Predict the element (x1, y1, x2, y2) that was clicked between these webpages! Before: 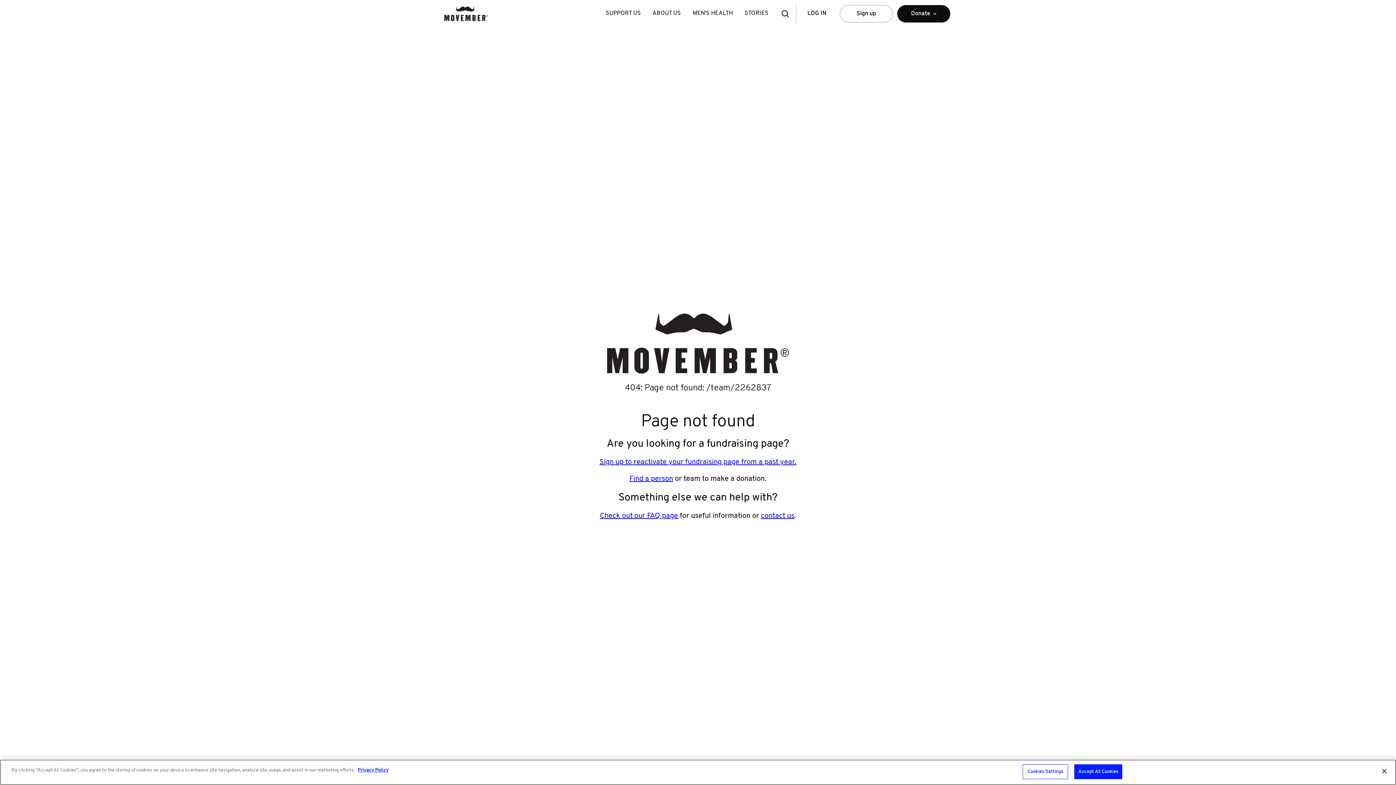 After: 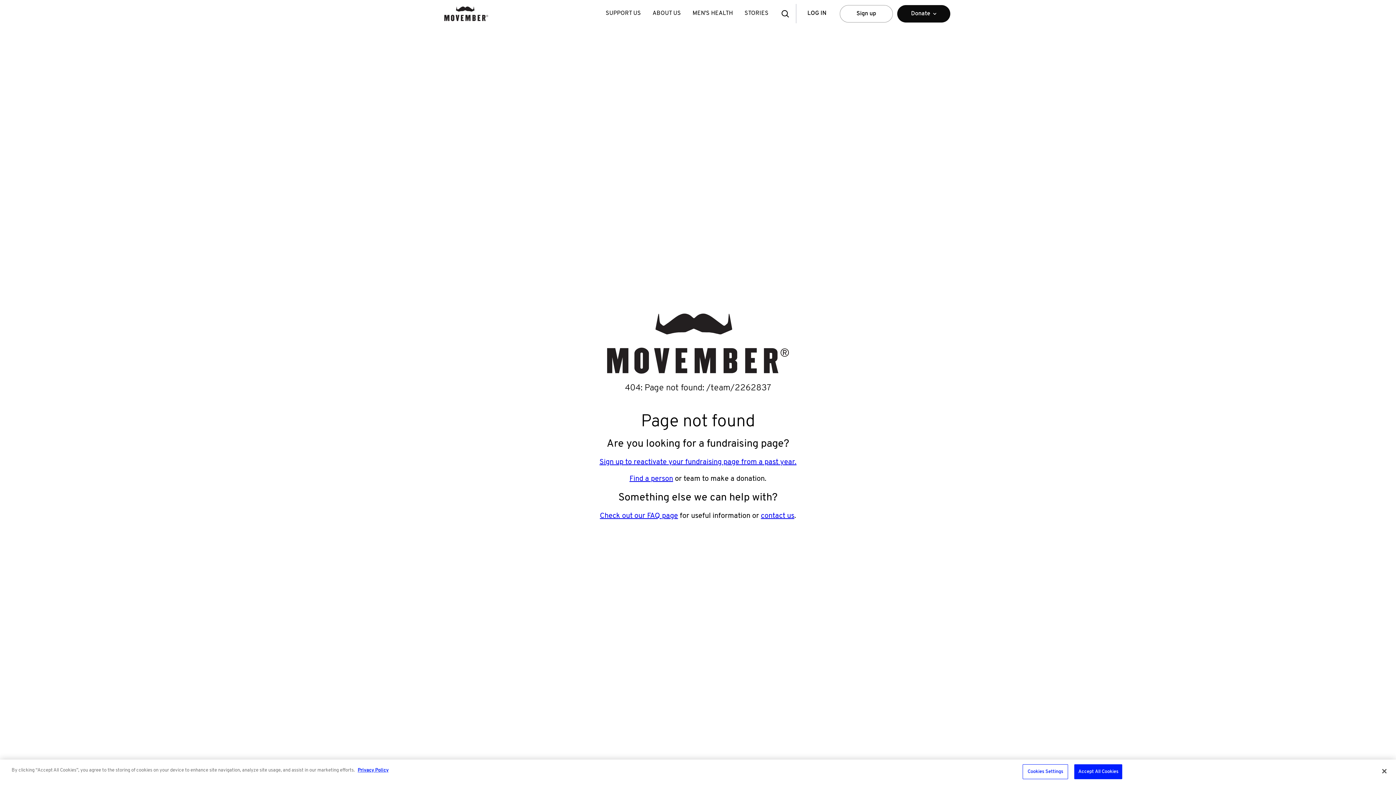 Action: bbox: (599, 458, 796, 466) label: Sign up to reactivate your fundraising page from a past year.